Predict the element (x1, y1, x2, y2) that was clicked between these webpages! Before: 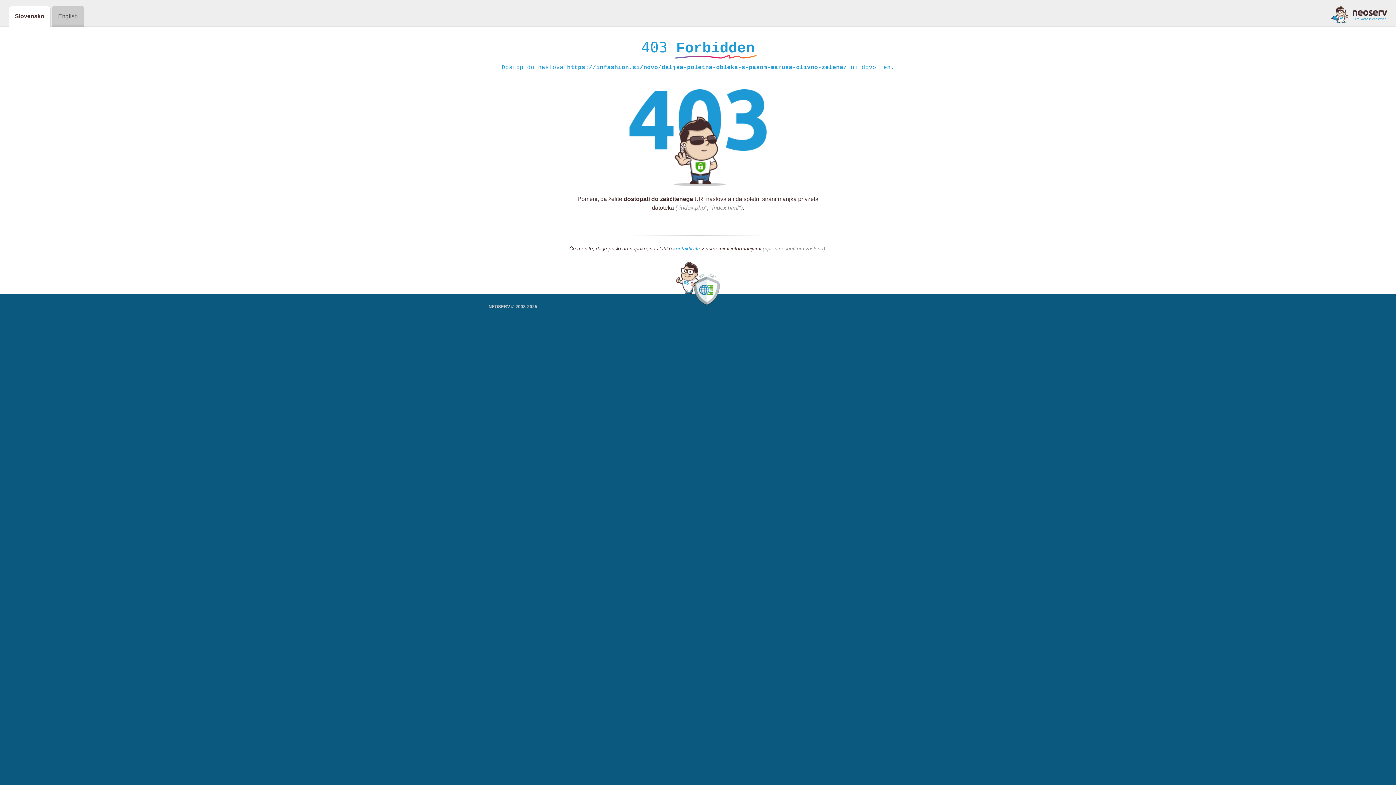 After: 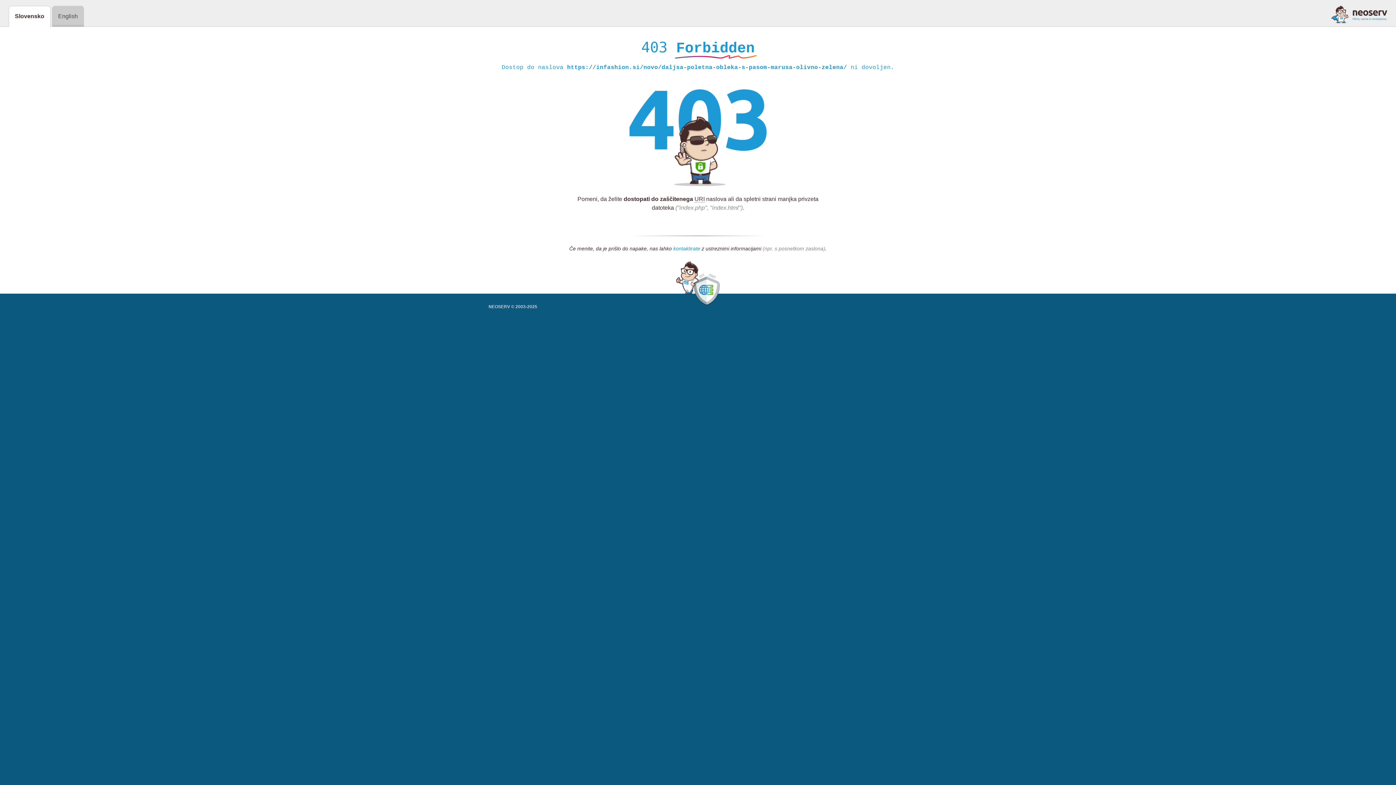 Action: label: kontaktirate bbox: (673, 245, 700, 252)